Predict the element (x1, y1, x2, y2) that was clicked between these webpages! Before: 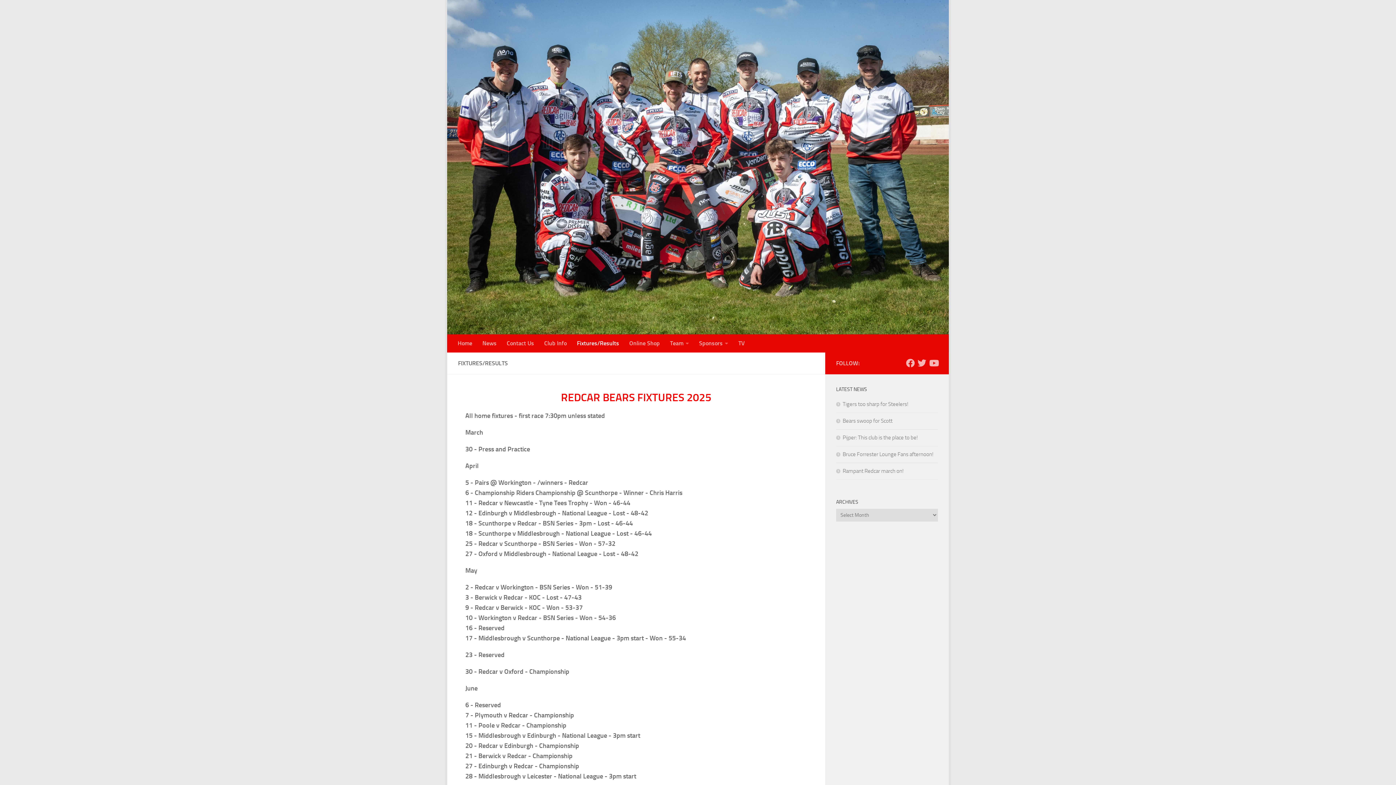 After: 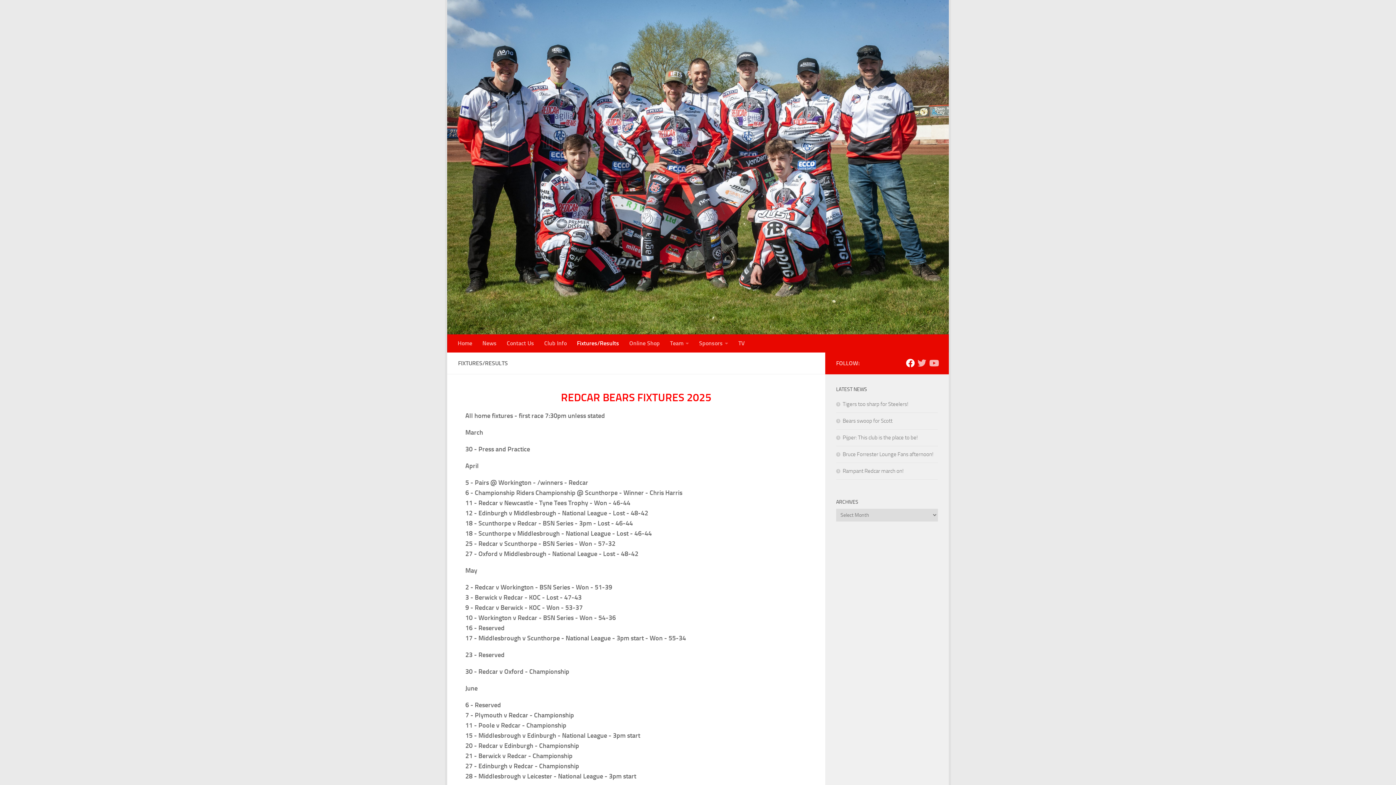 Action: bbox: (906, 358, 914, 367) label: Follow us on Facebook